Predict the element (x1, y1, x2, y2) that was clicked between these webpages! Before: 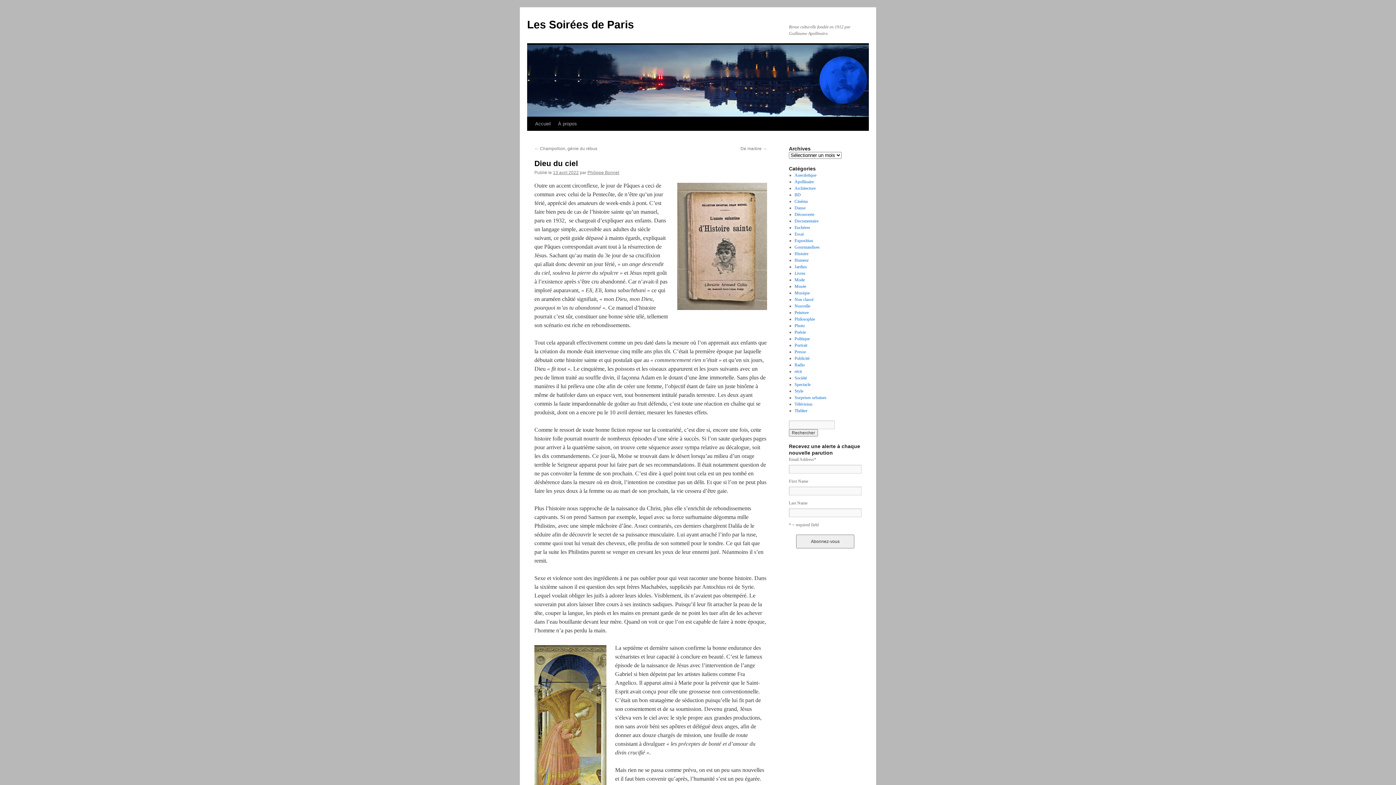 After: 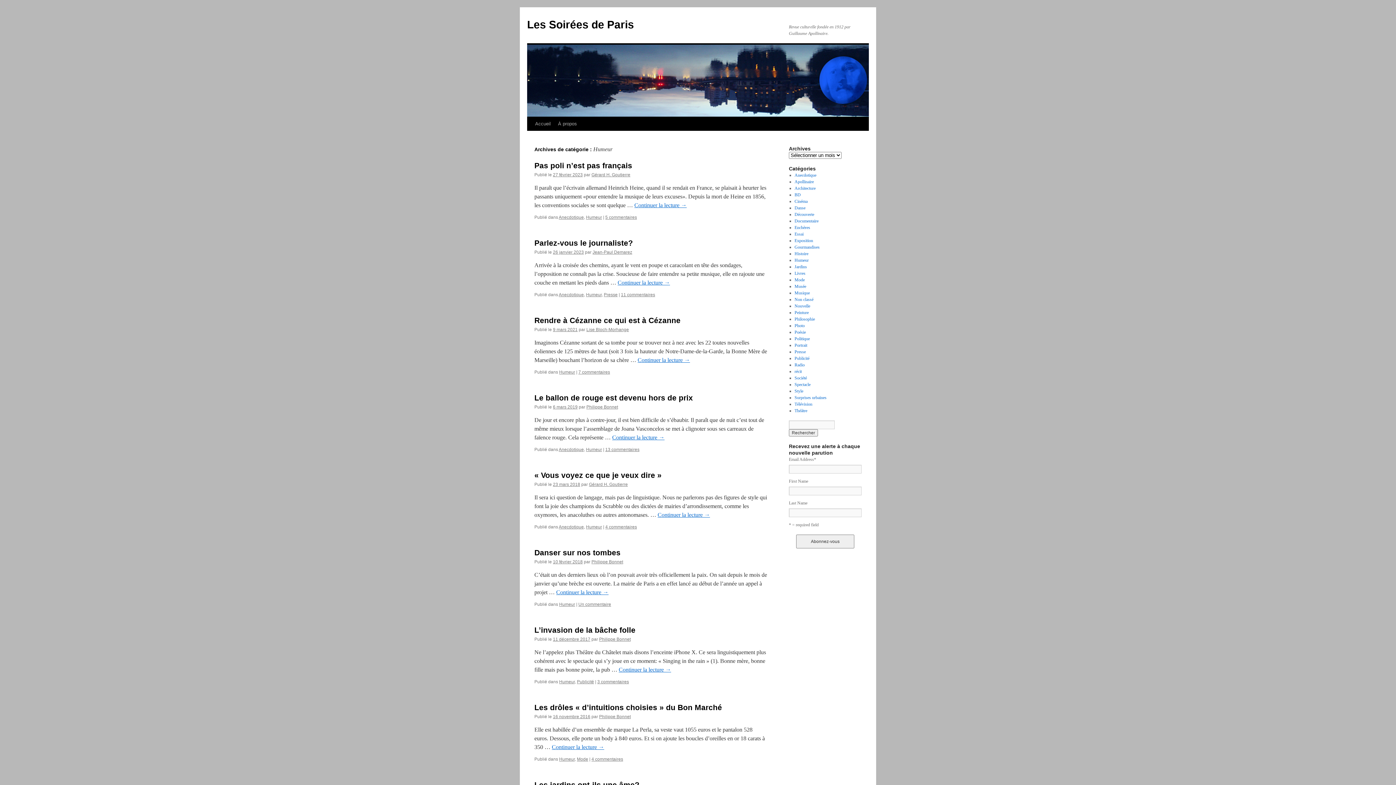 Action: bbox: (794, 257, 808, 262) label: Humeur